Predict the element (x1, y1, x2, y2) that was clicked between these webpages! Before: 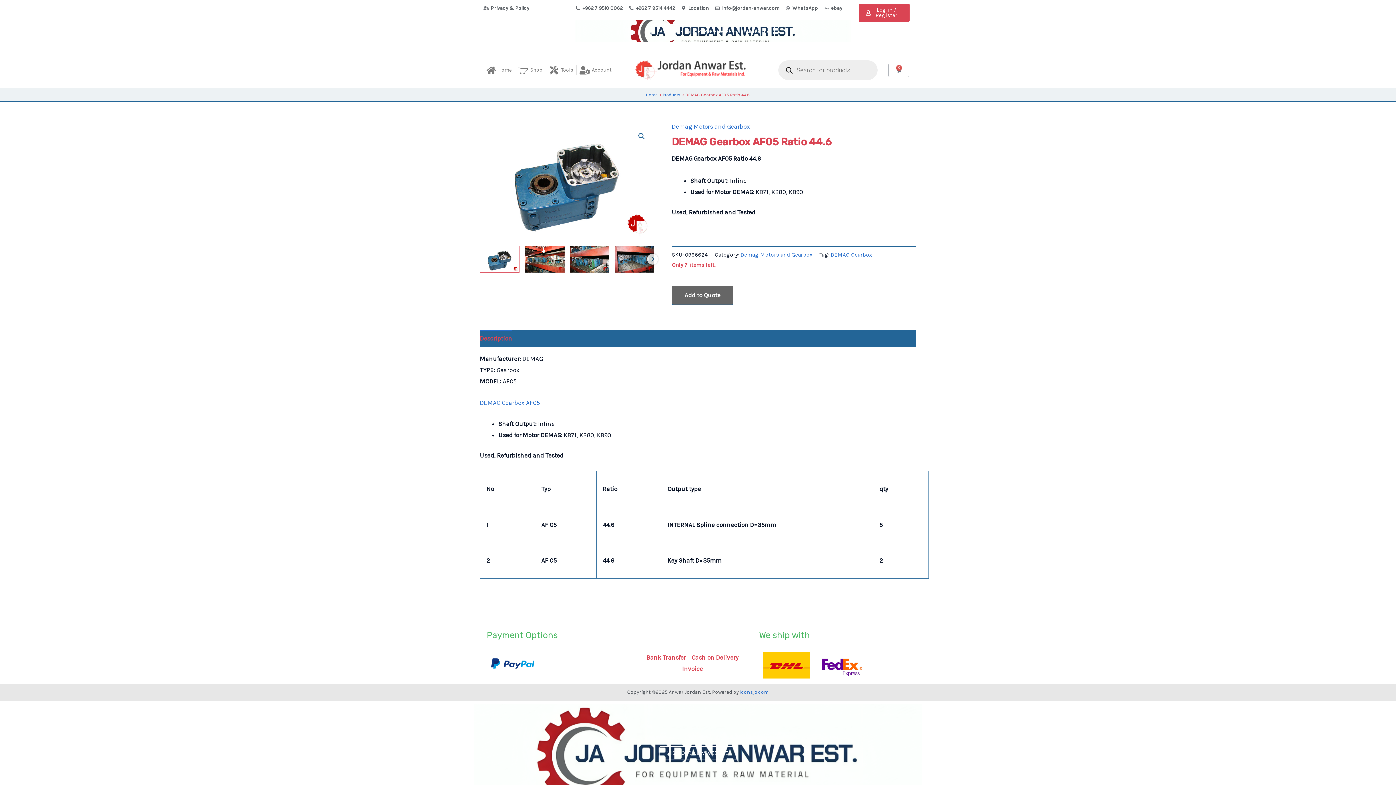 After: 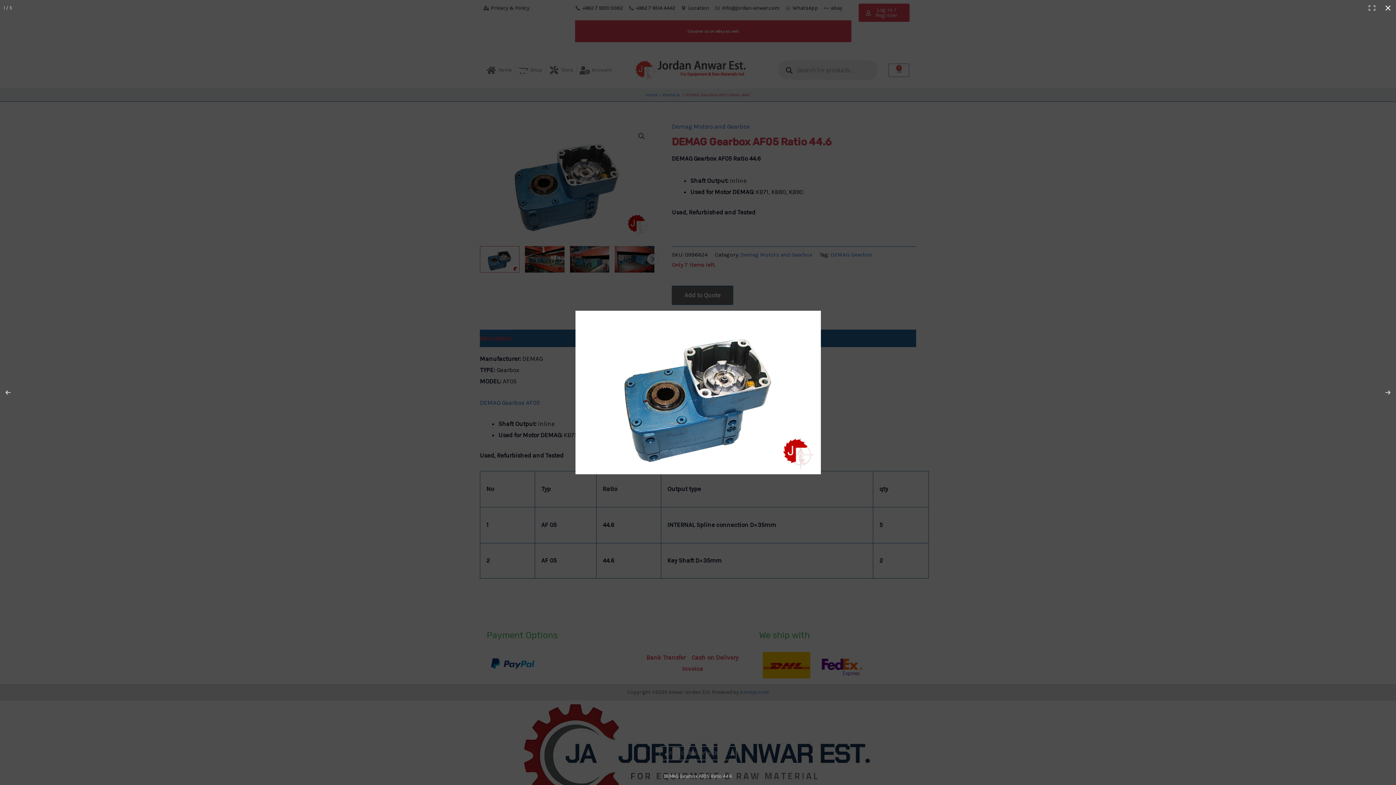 Action: bbox: (635, 129, 648, 142) label: View full-screen image gallery